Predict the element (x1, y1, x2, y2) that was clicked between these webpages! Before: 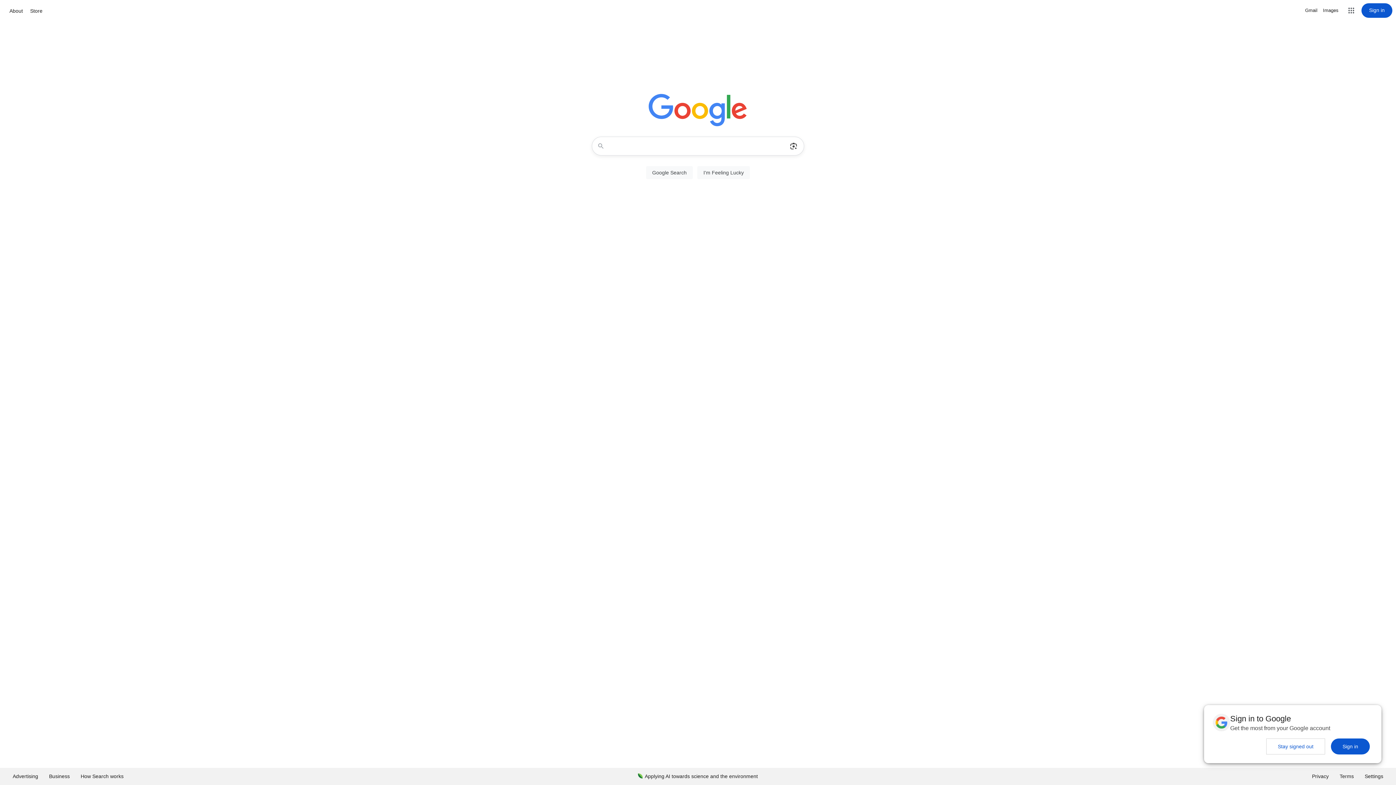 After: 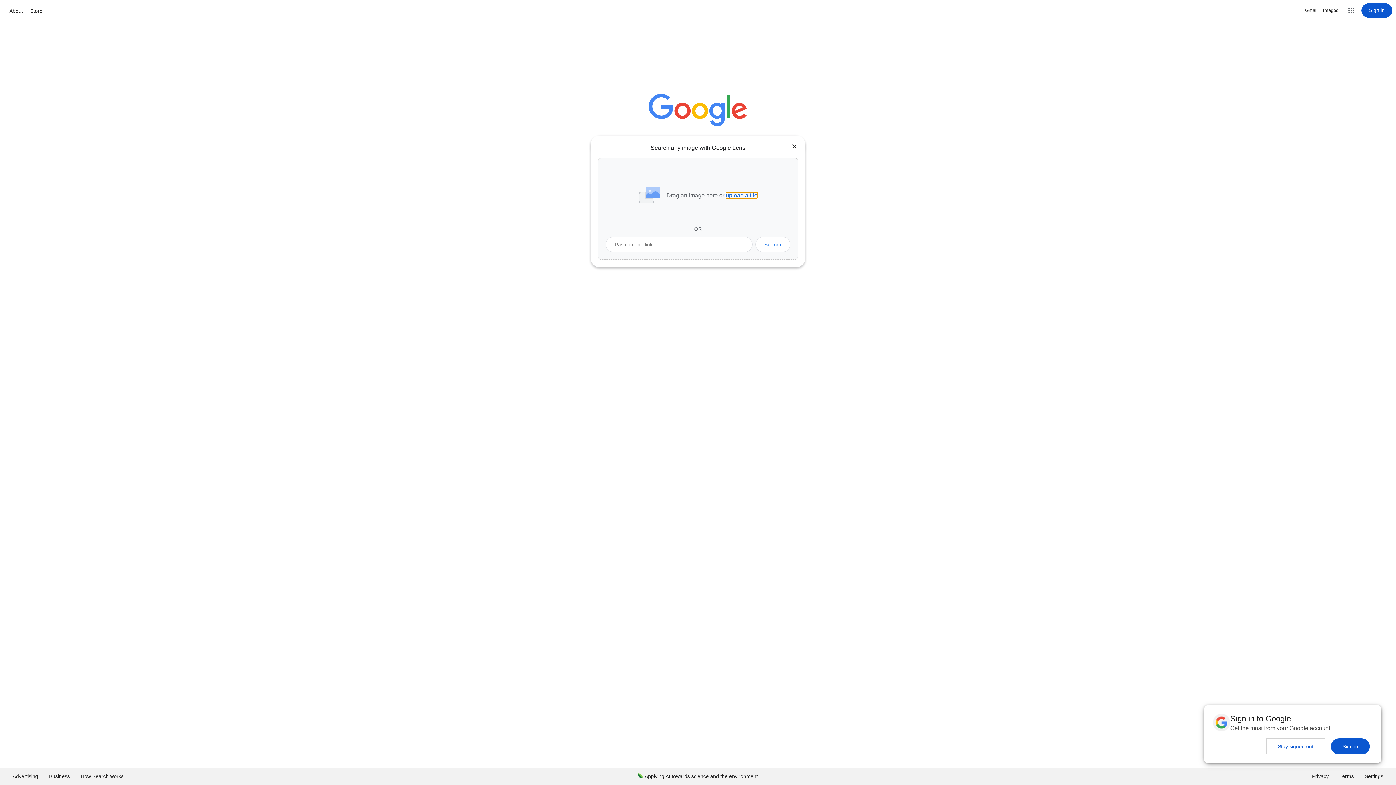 Action: label: Search by image bbox: (786, 137, 801, 155)